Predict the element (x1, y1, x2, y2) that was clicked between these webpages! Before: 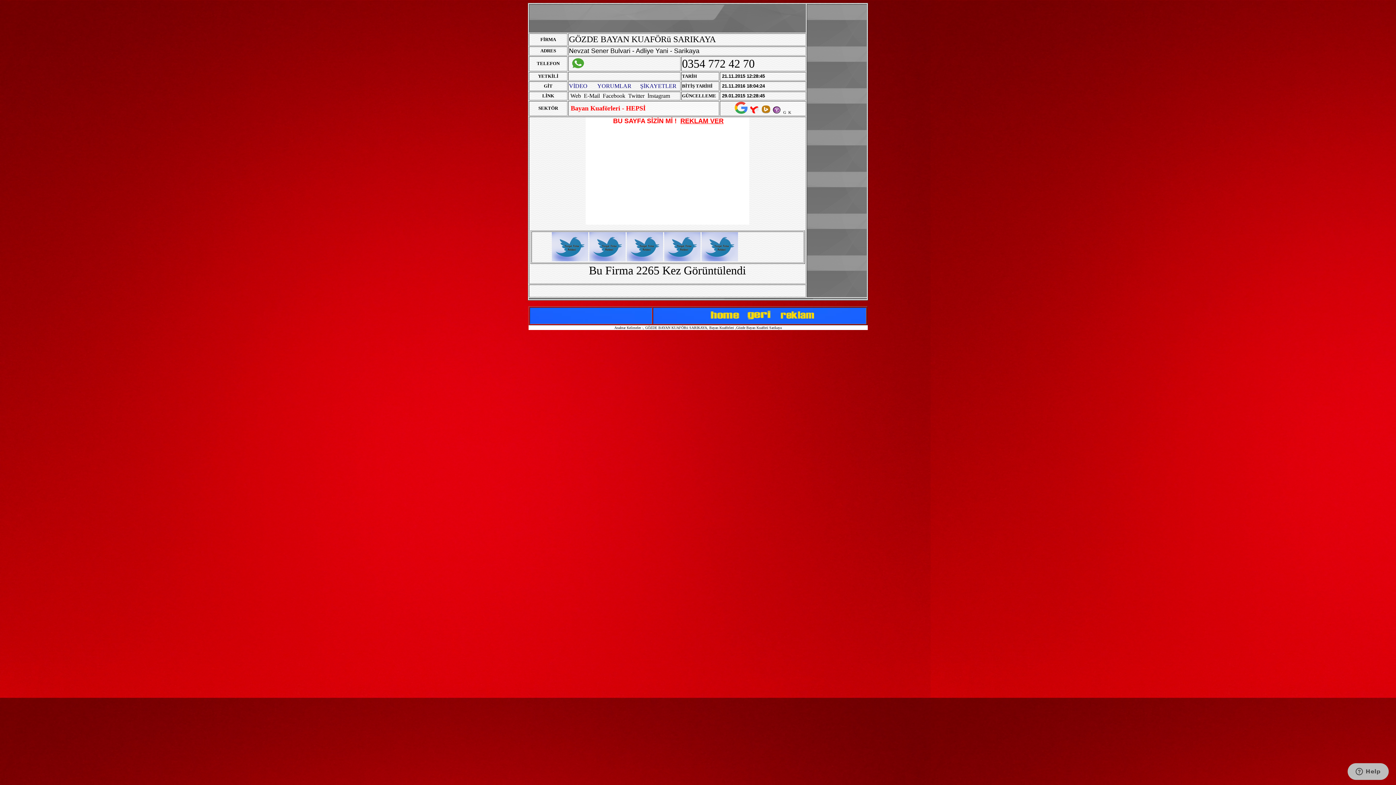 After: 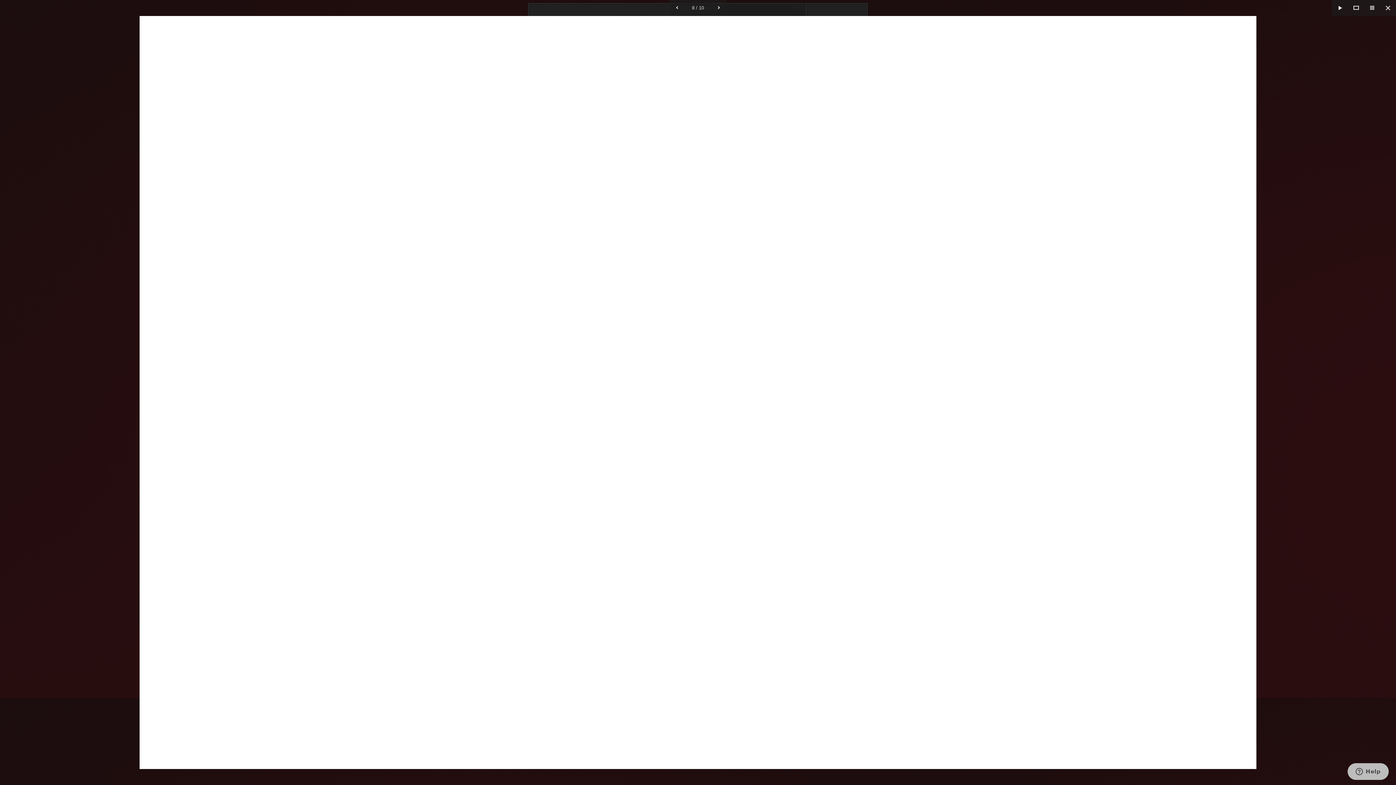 Action: label:   bbox: (757, 257, 766, 262)